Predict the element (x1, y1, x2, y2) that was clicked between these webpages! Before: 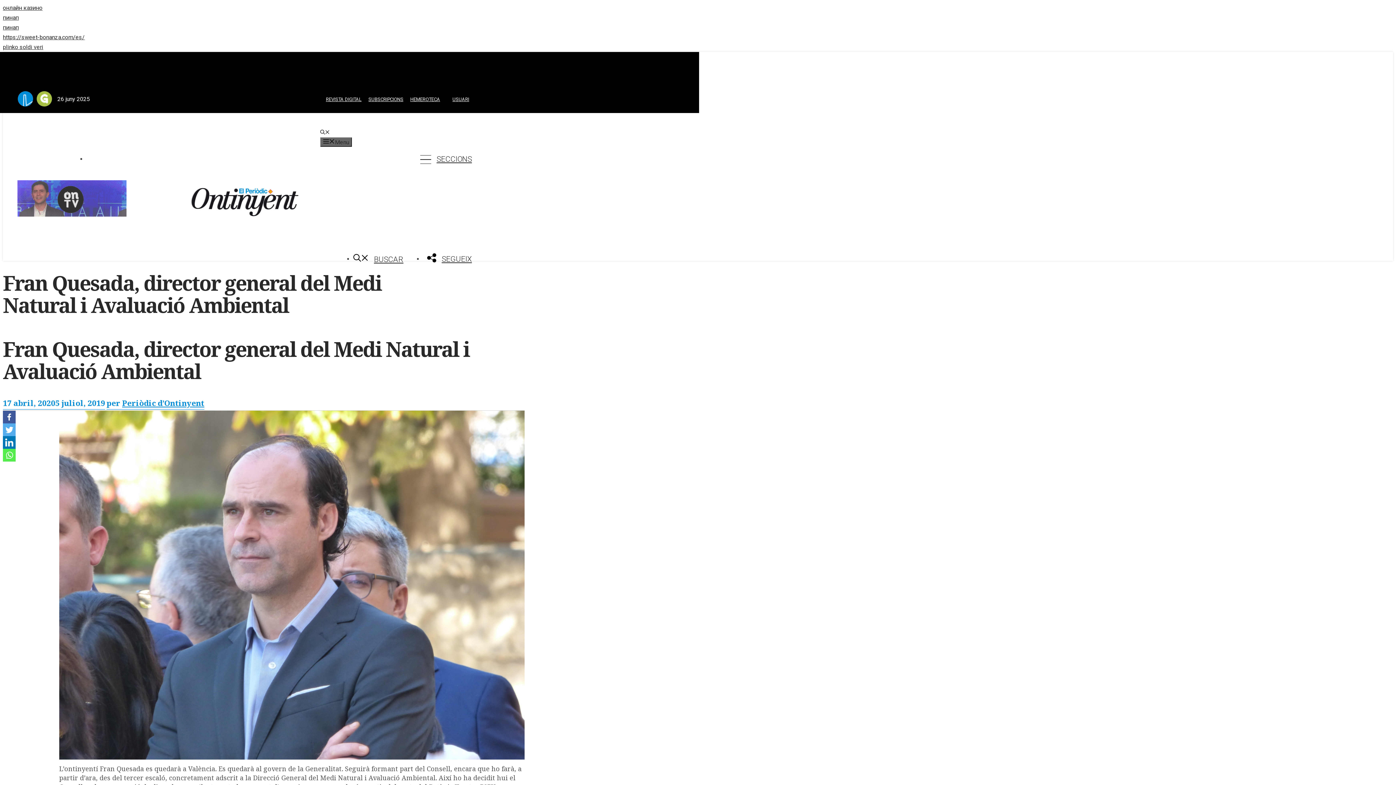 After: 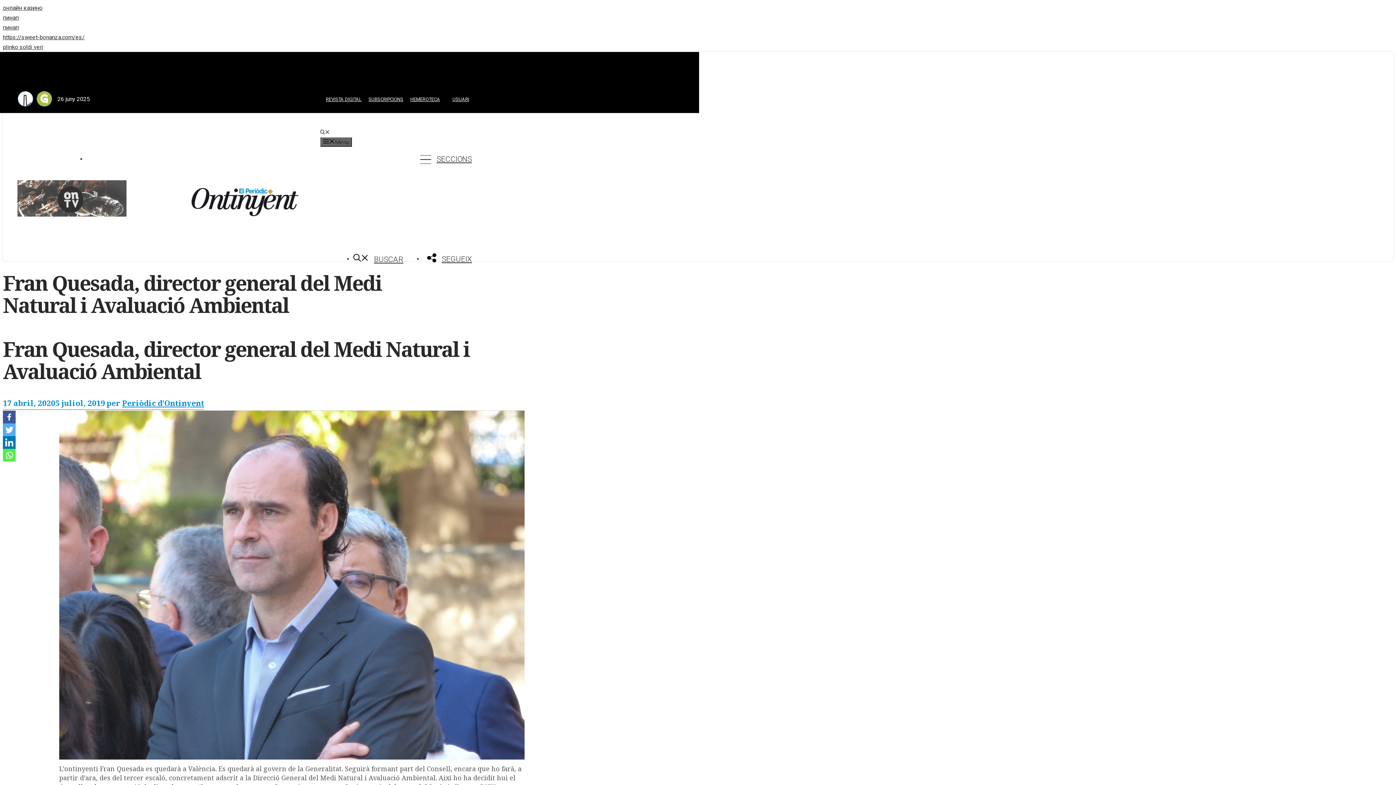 Action: bbox: (17, 91, 33, 106)